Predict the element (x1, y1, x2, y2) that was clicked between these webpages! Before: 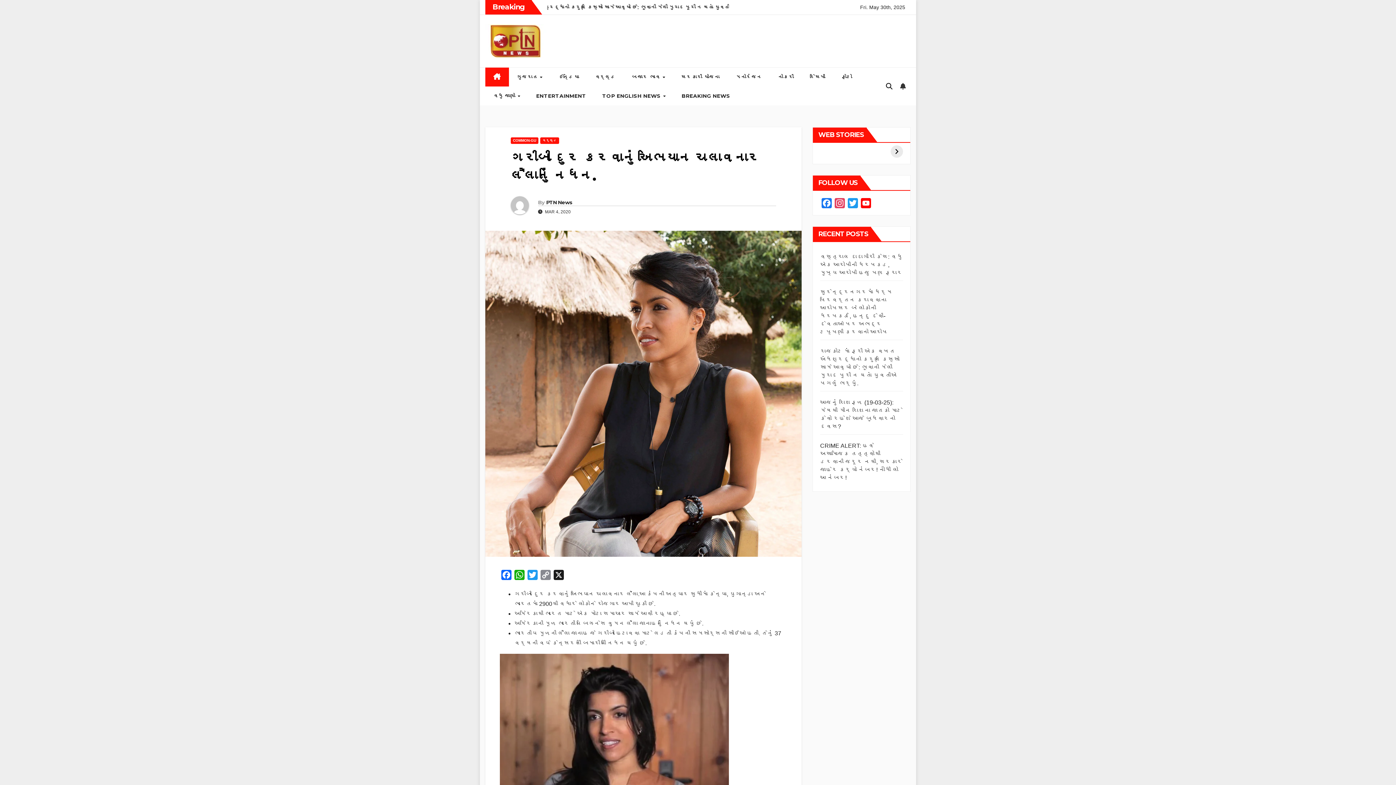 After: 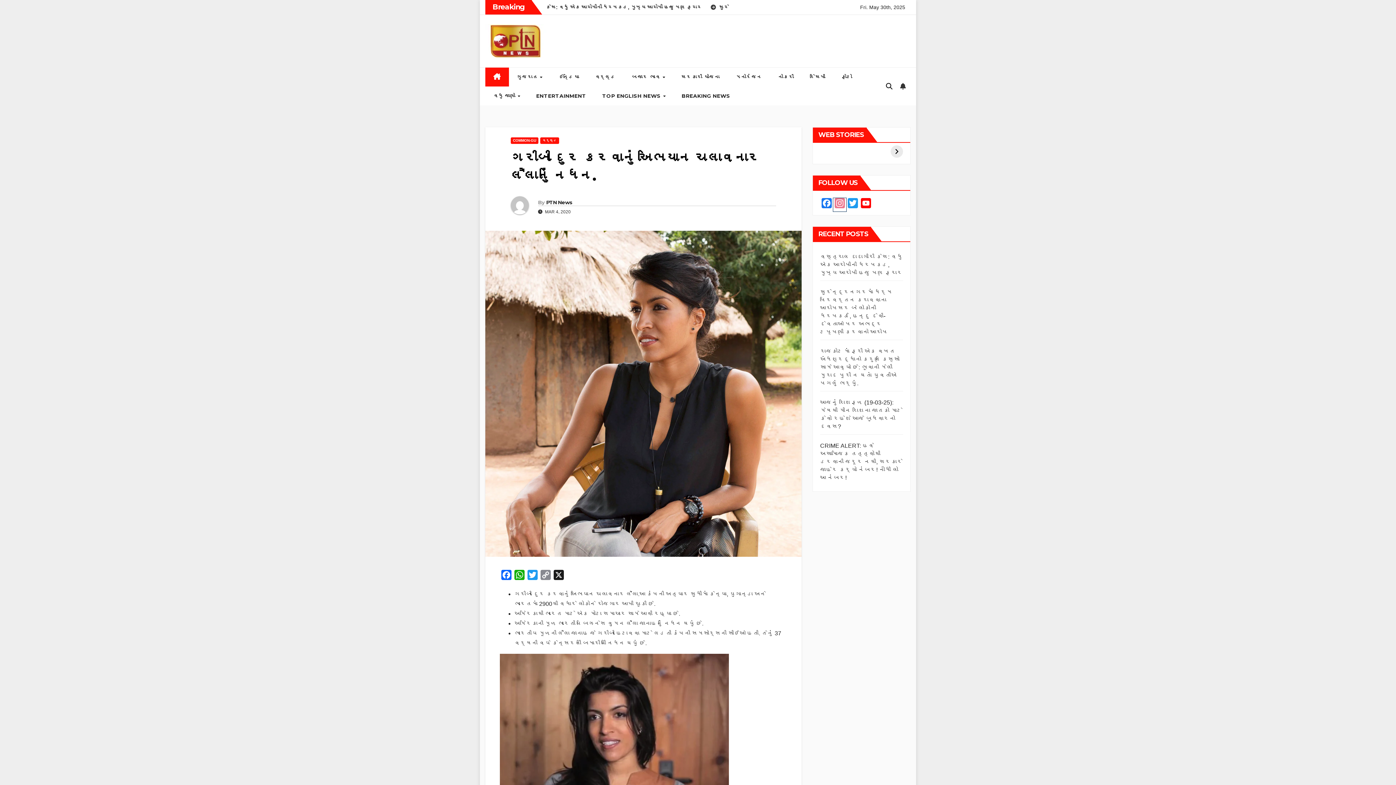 Action: bbox: (833, 198, 846, 211) label: Instagram